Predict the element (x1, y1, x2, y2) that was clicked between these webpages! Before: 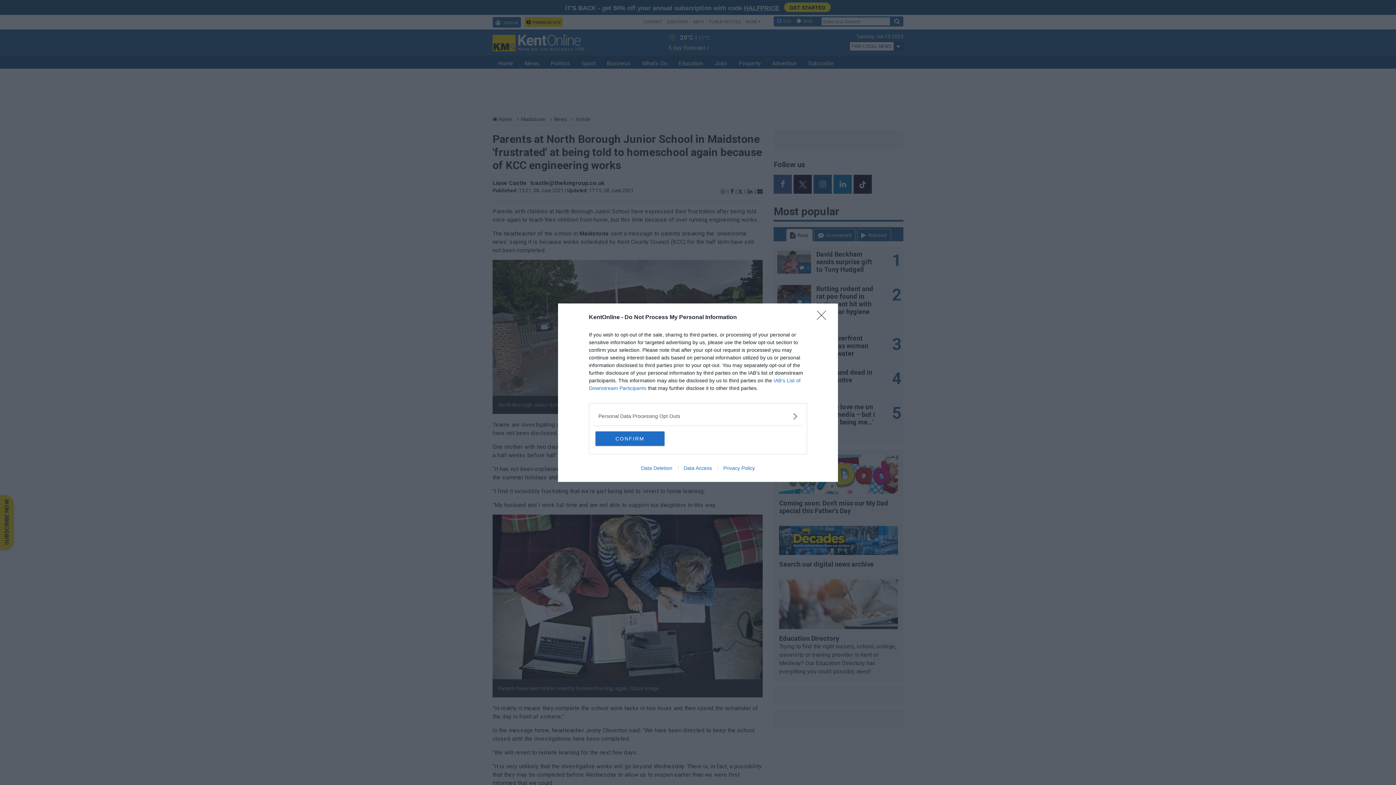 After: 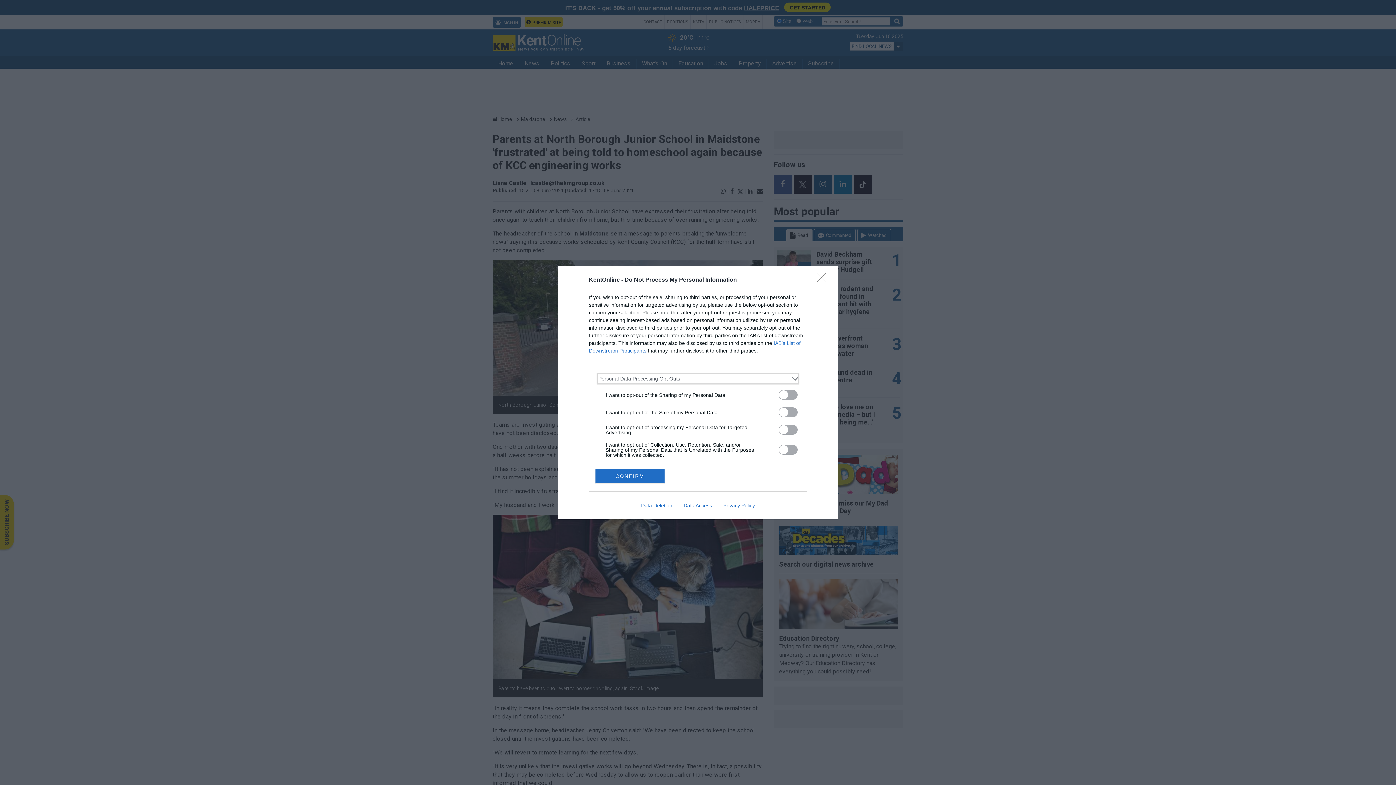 Action: bbox: (598, 412, 797, 420) label: Opt-Outs